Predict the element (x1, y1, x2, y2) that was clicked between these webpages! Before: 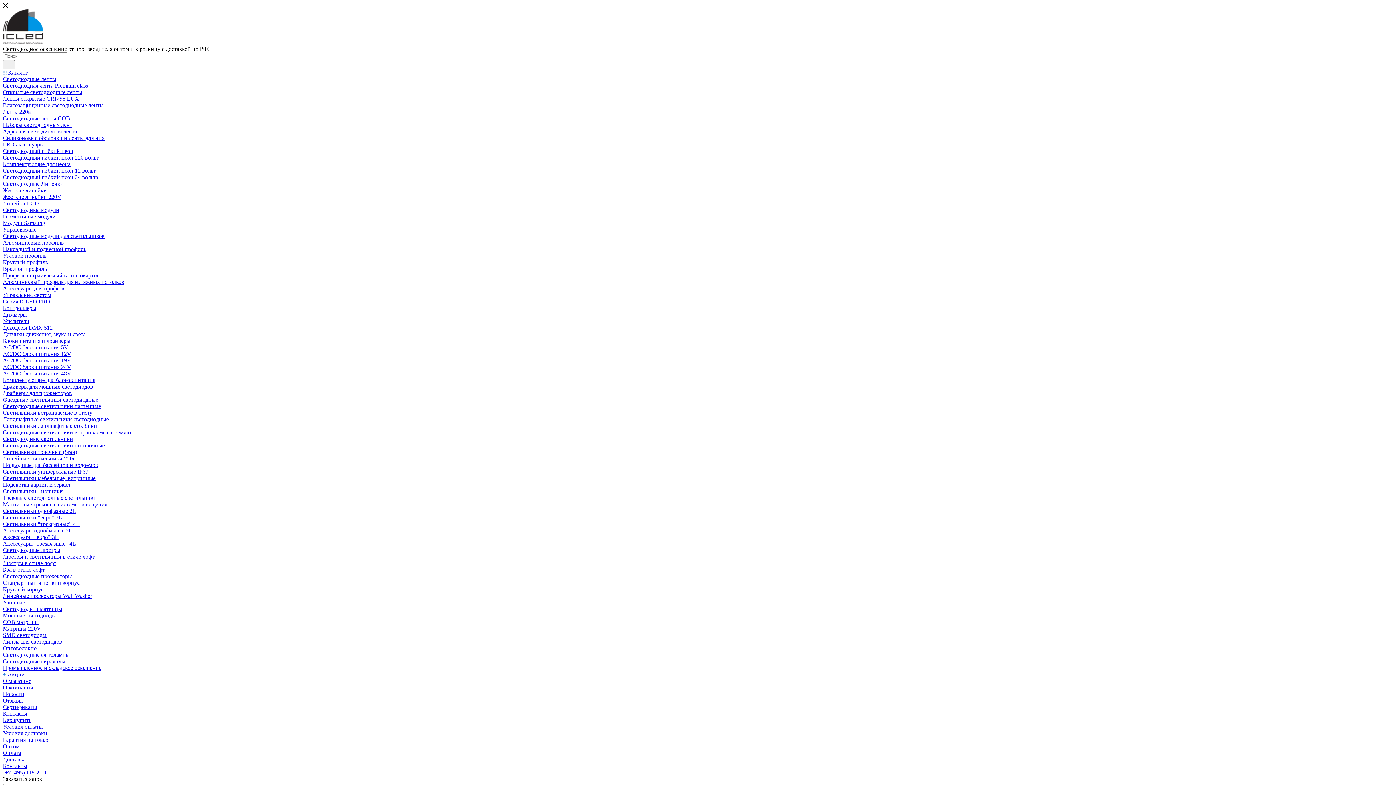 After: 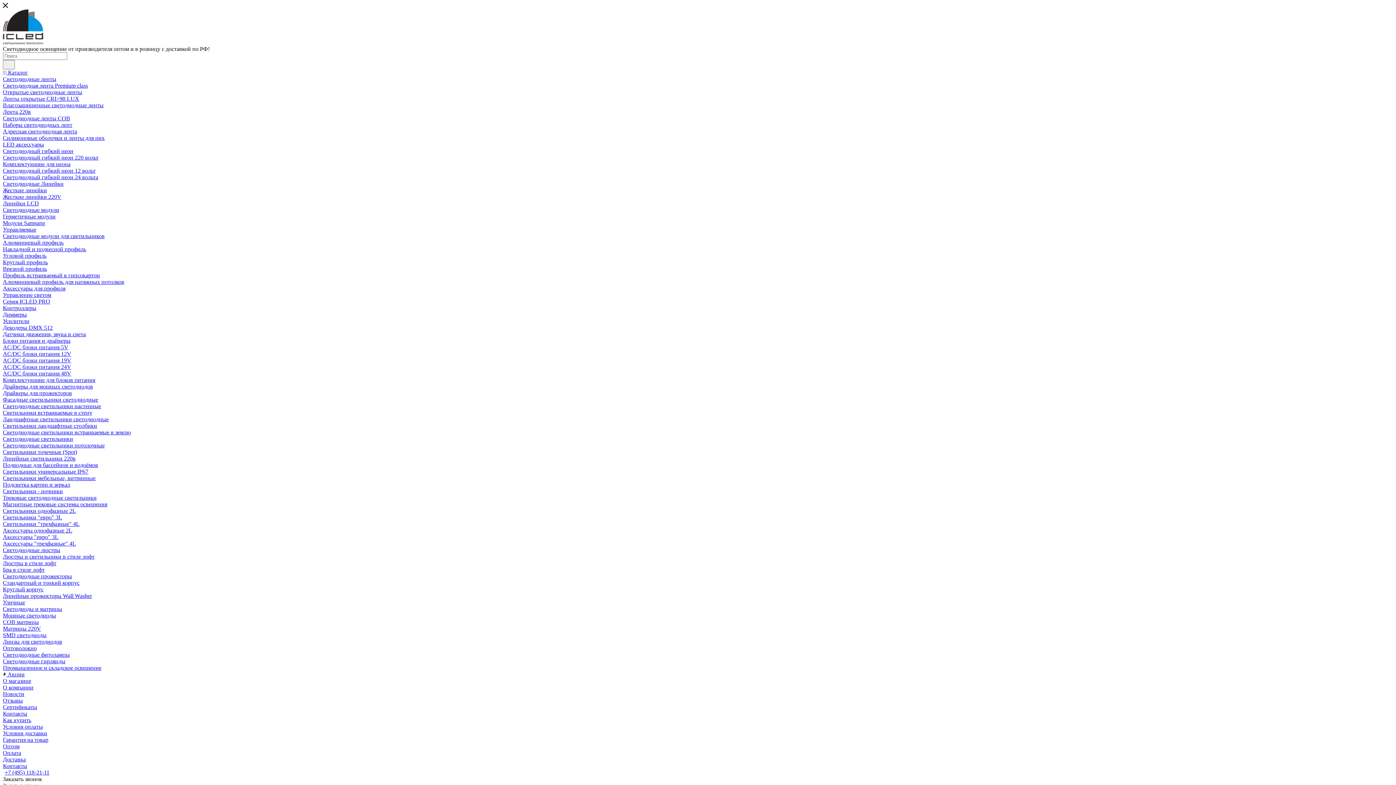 Action: label: Люстры и светильники в стиле лофт bbox: (2, 553, 94, 560)